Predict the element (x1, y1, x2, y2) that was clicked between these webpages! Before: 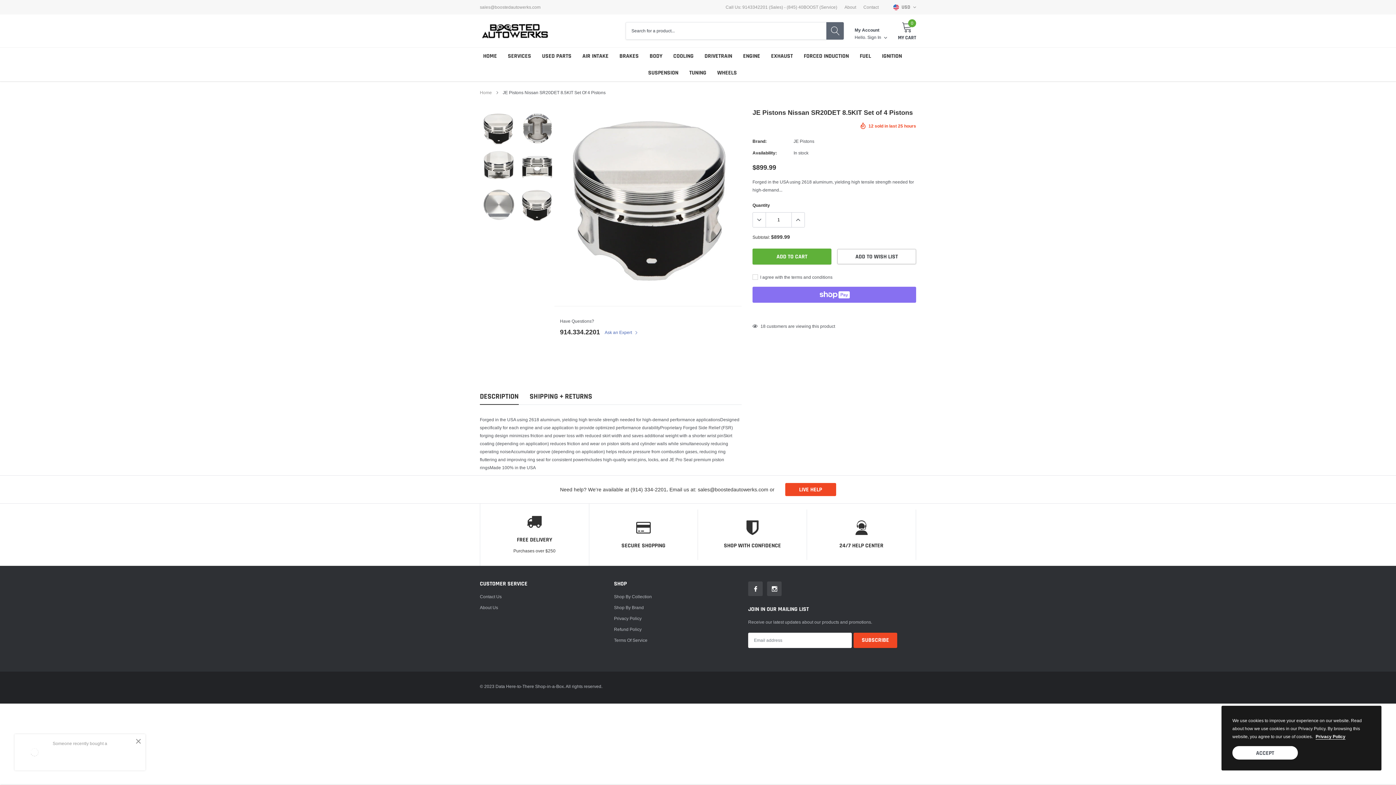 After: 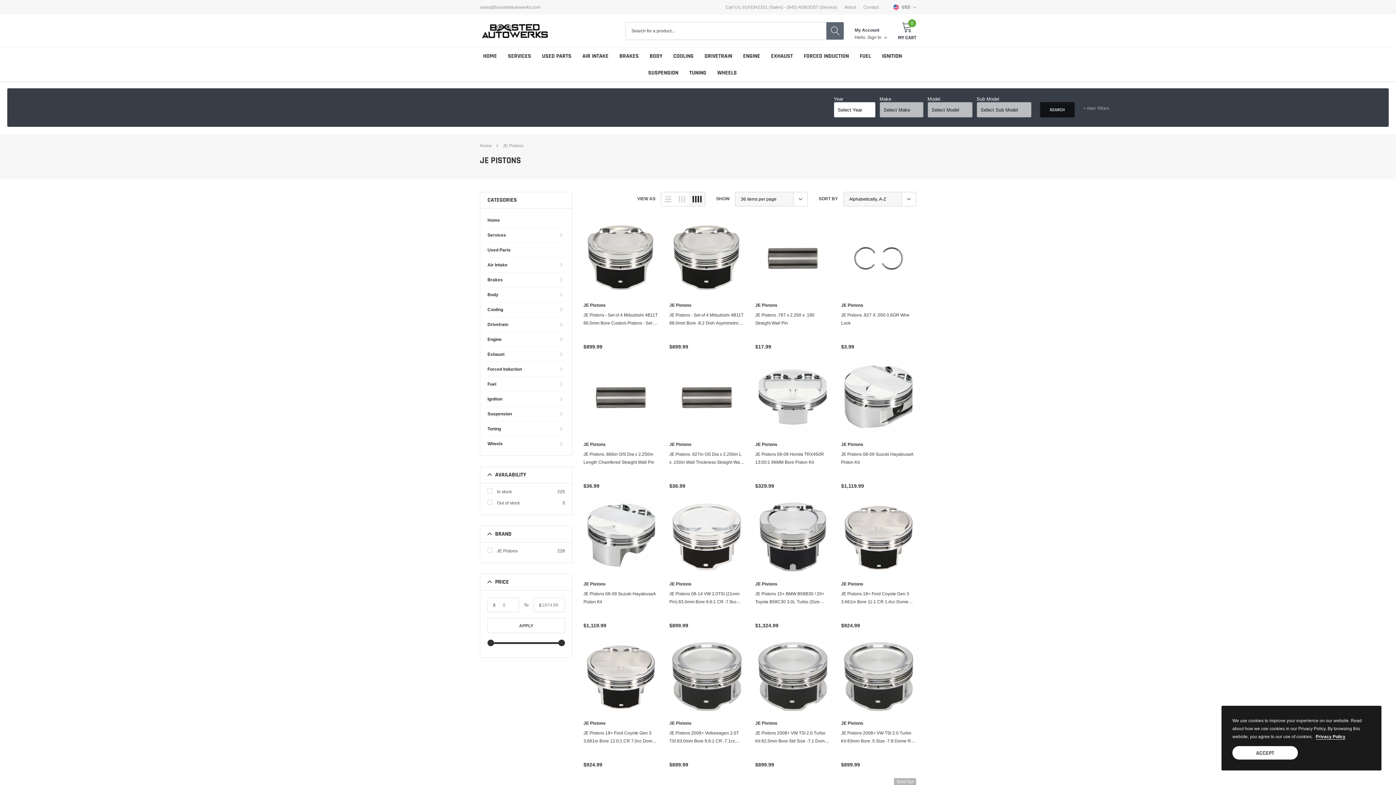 Action: label: JE Pistons bbox: (793, 138, 814, 143)